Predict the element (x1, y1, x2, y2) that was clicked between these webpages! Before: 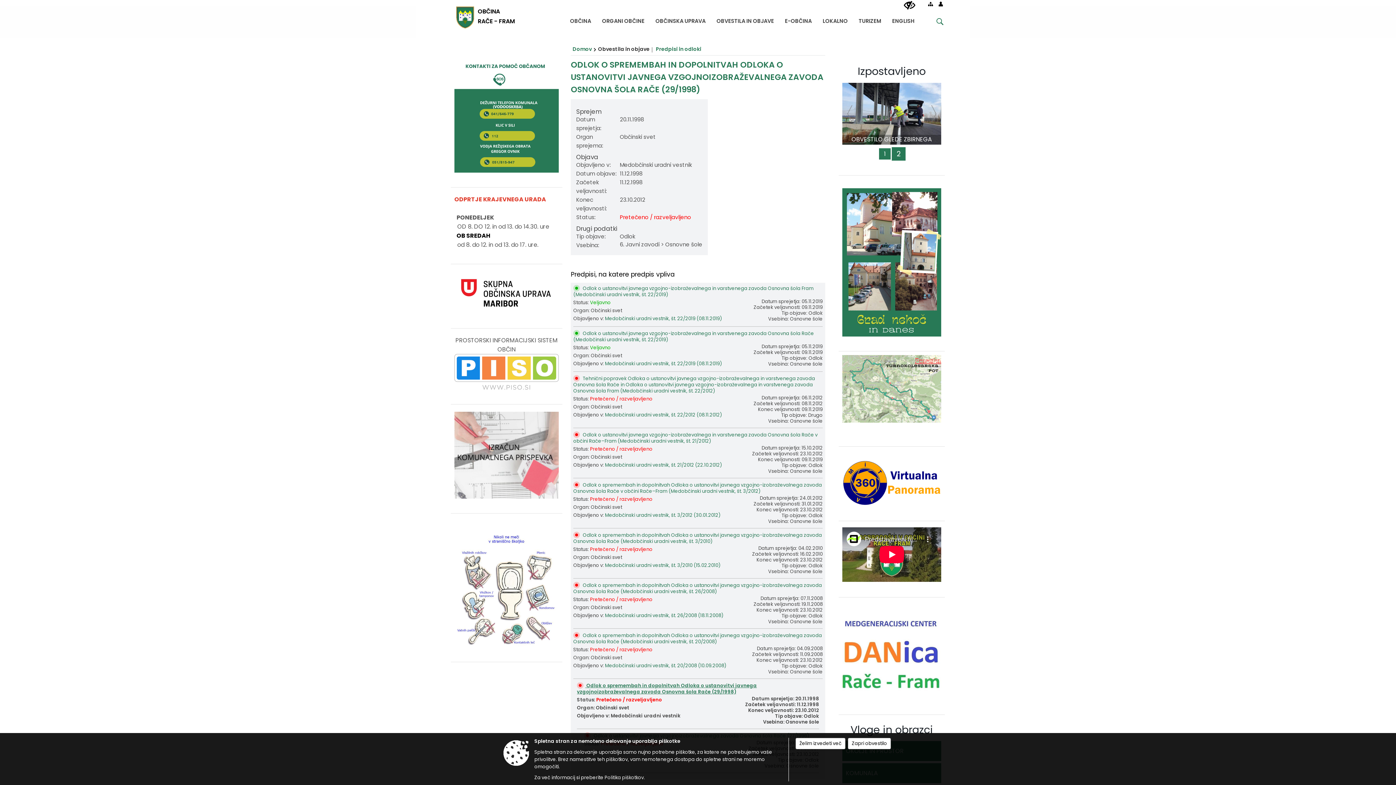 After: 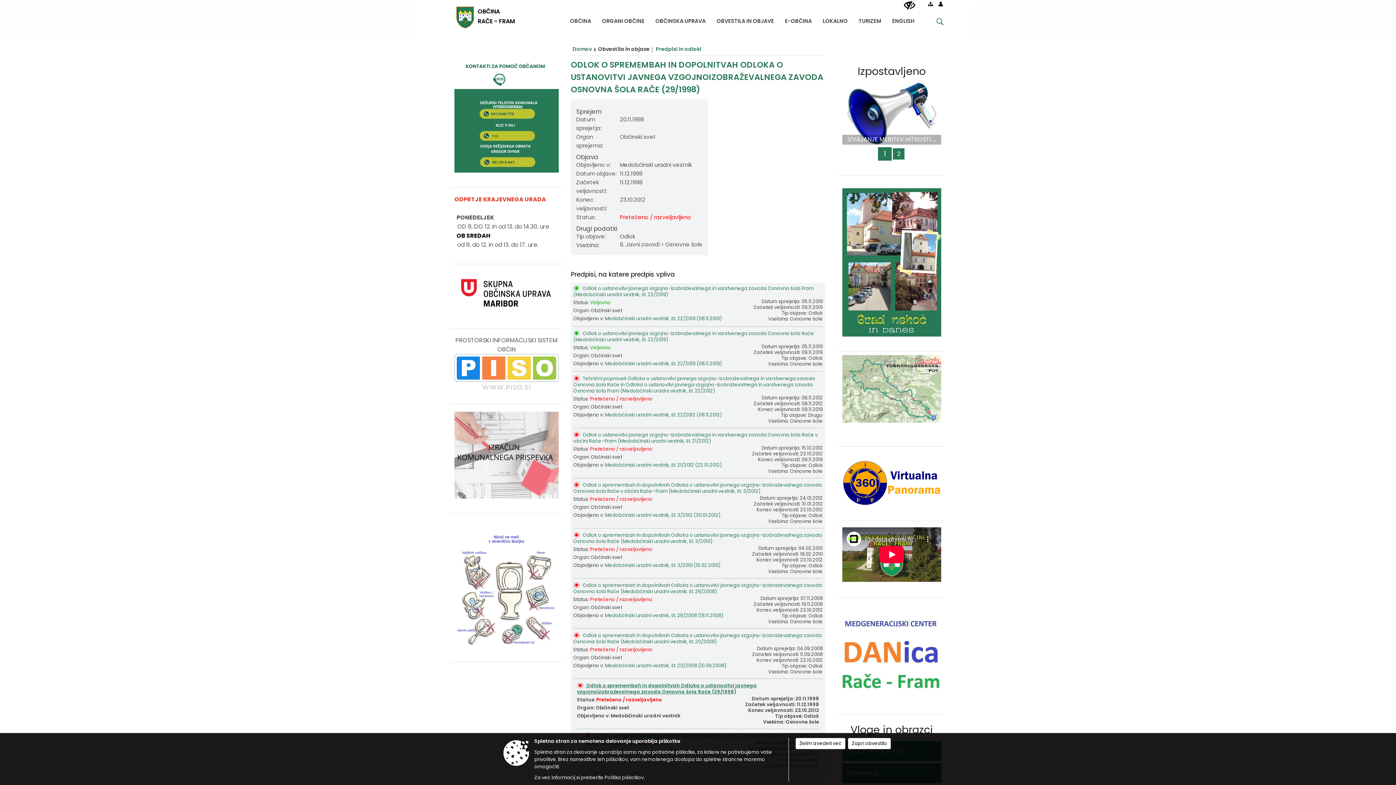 Action: label: Medobčinski uradni vestnik, št. 22/2012 (08.11.2012) bbox: (605, 411, 722, 418)